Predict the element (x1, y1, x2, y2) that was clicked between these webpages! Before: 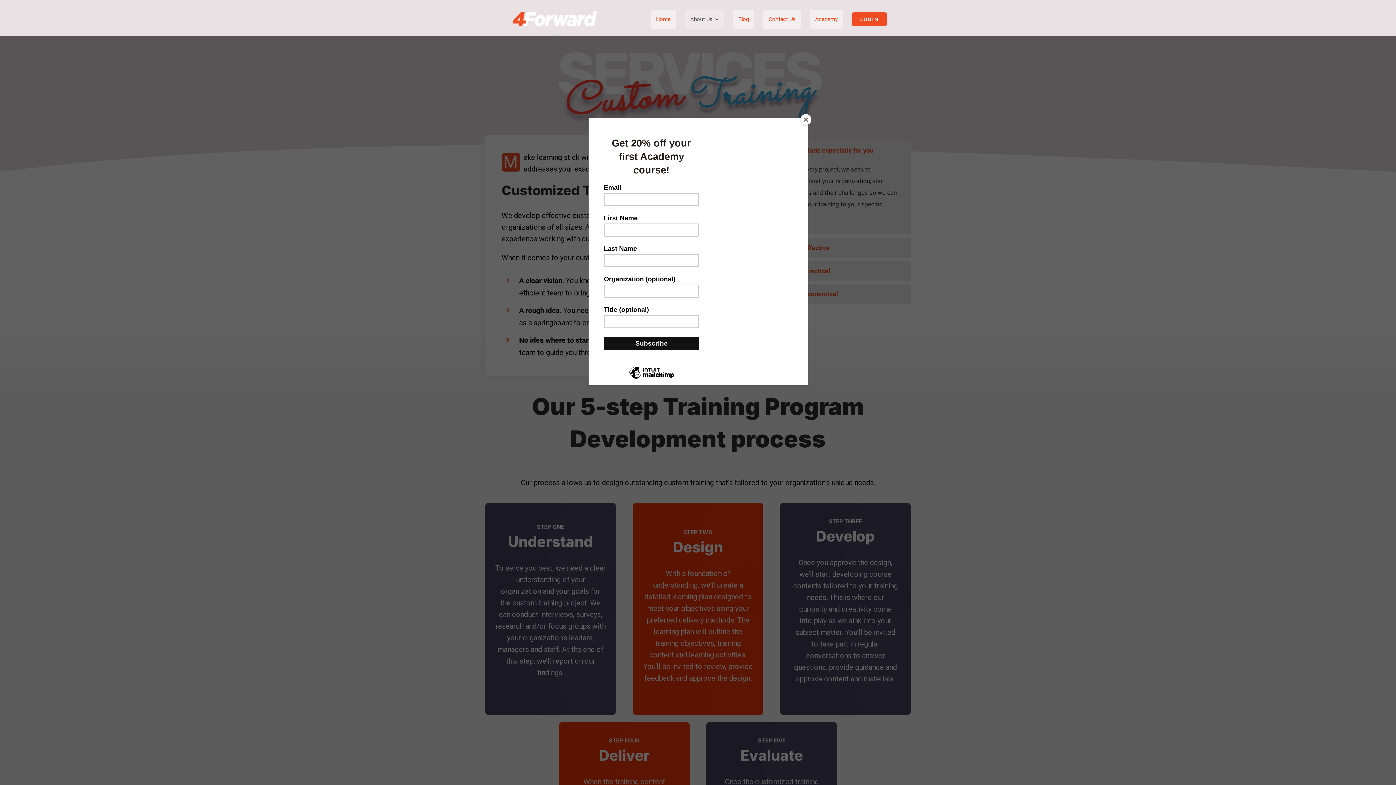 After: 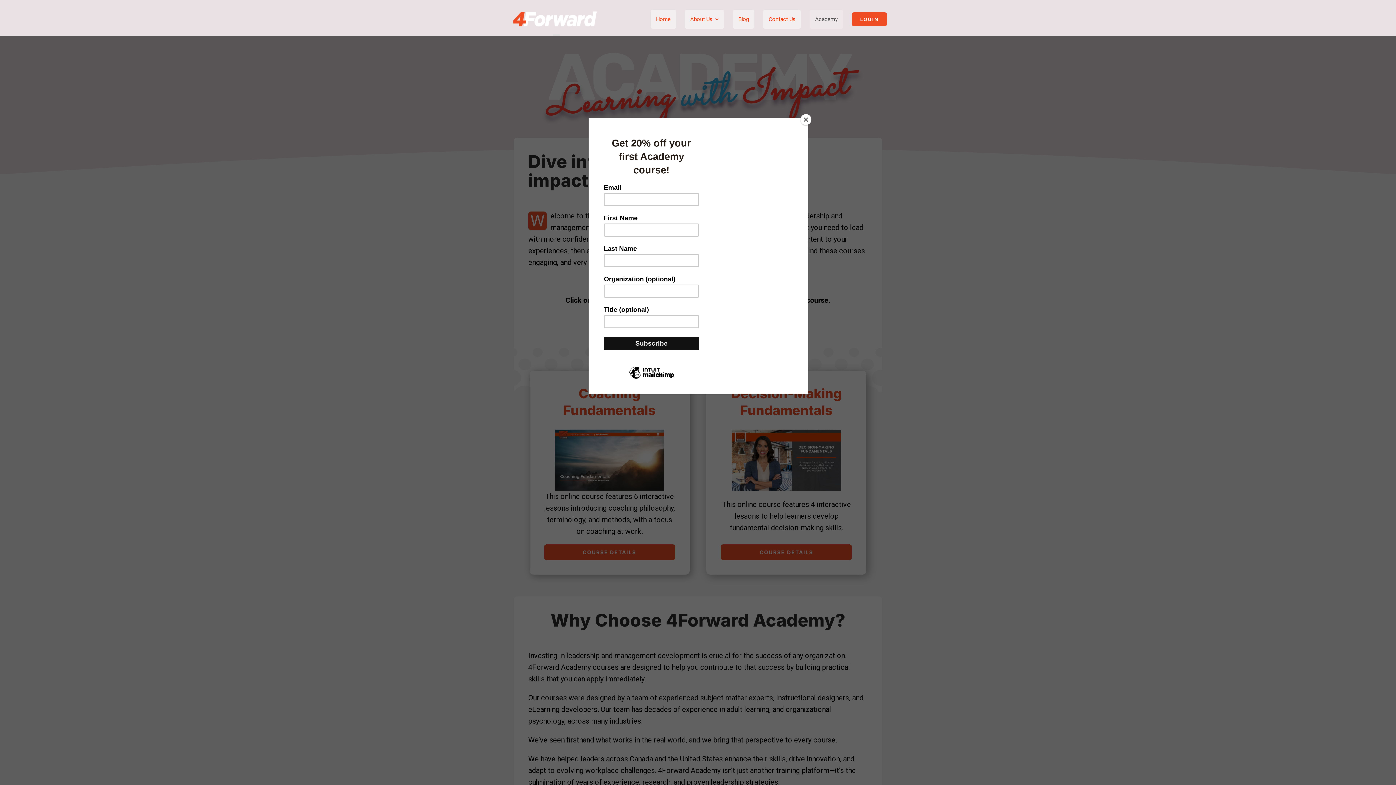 Action: label: Academy bbox: (809, 9, 843, 28)